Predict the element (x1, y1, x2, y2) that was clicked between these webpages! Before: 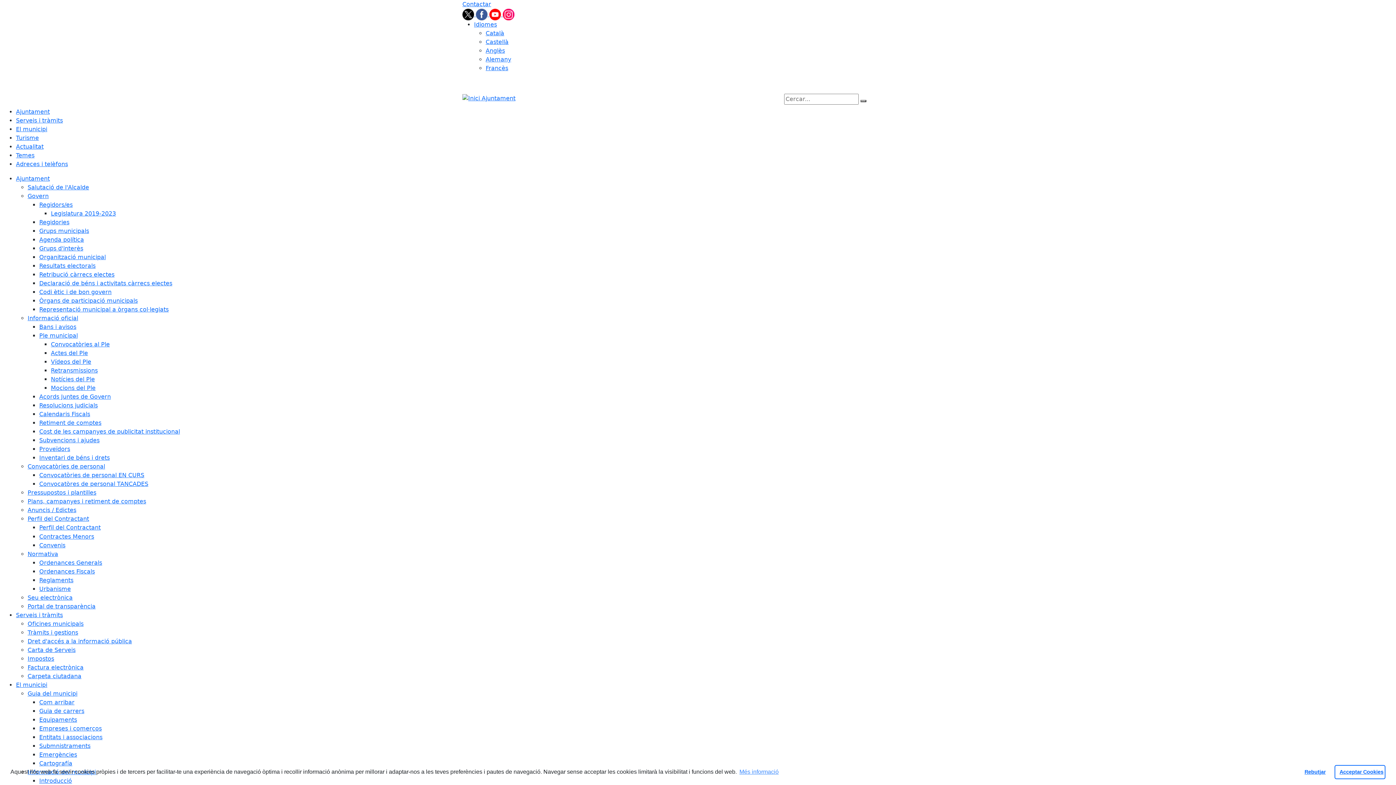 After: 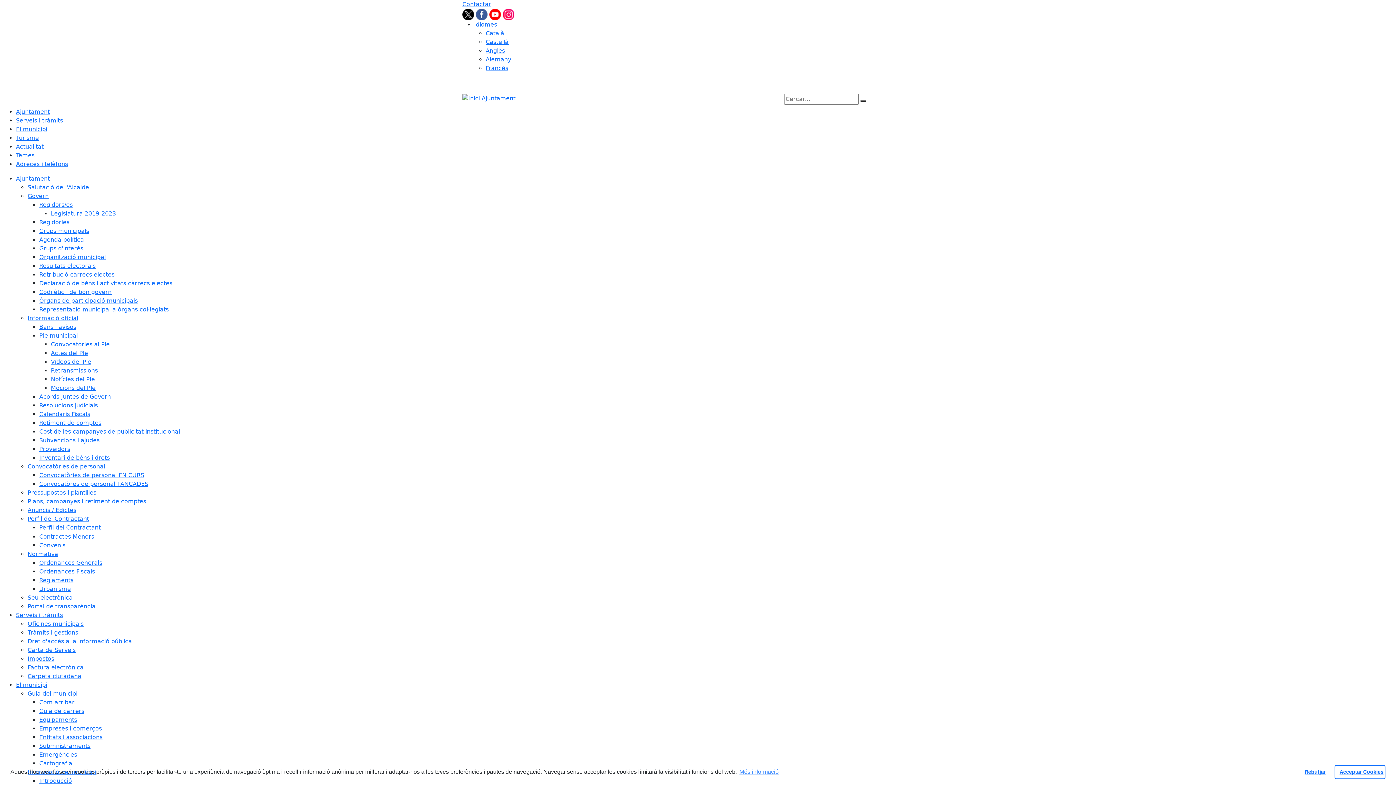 Action: bbox: (50, 341, 109, 348) label: Convocatòries al Ple